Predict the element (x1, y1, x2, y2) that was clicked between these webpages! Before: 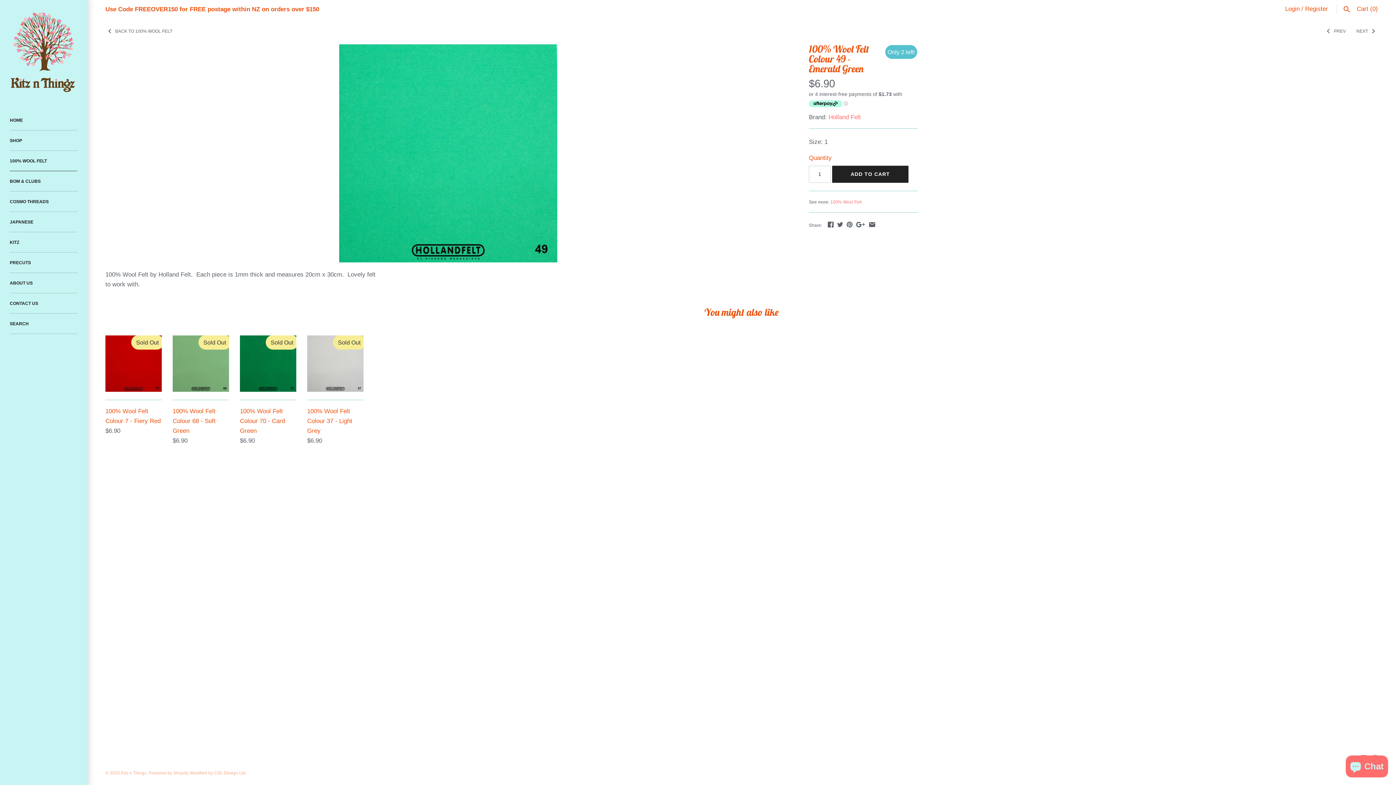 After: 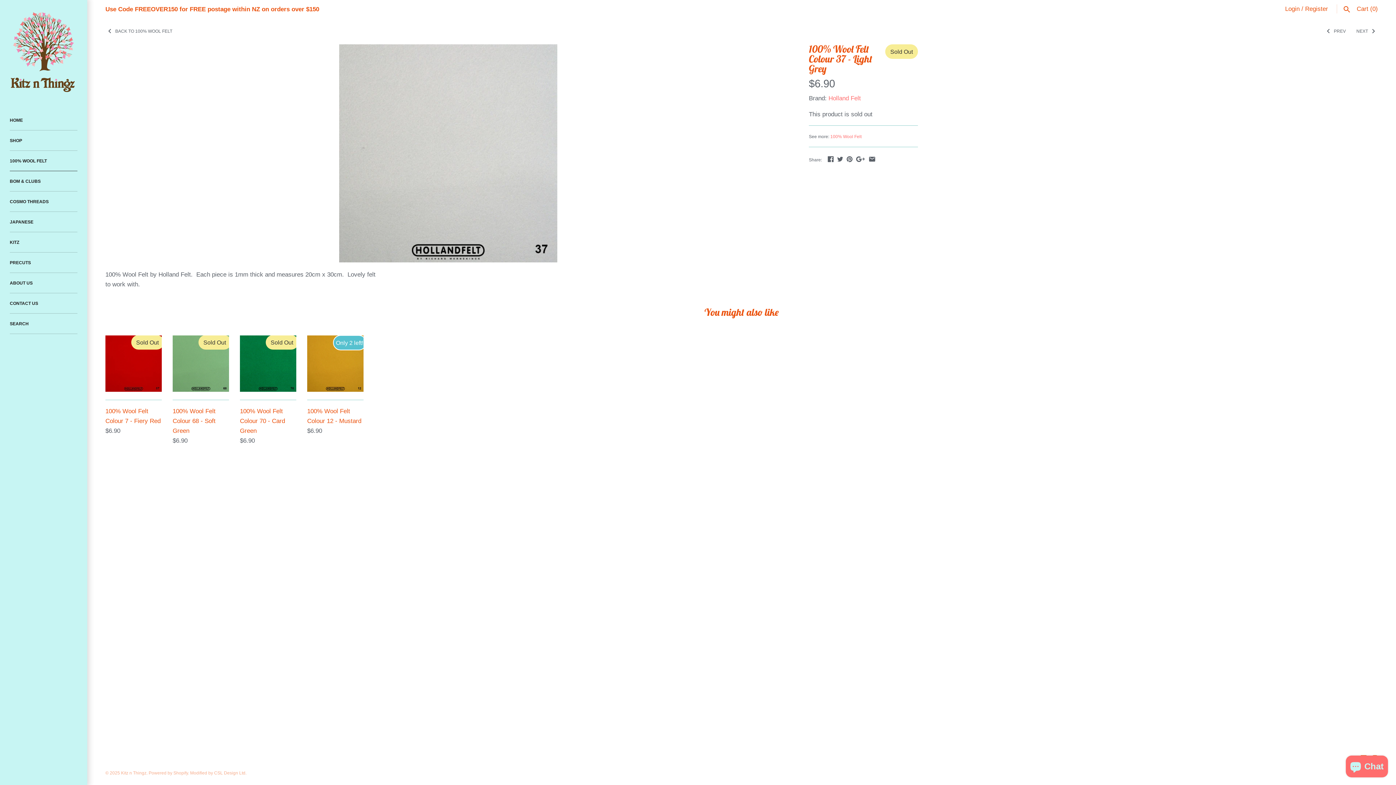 Action: bbox: (307, 335, 363, 392) label: Sold Out